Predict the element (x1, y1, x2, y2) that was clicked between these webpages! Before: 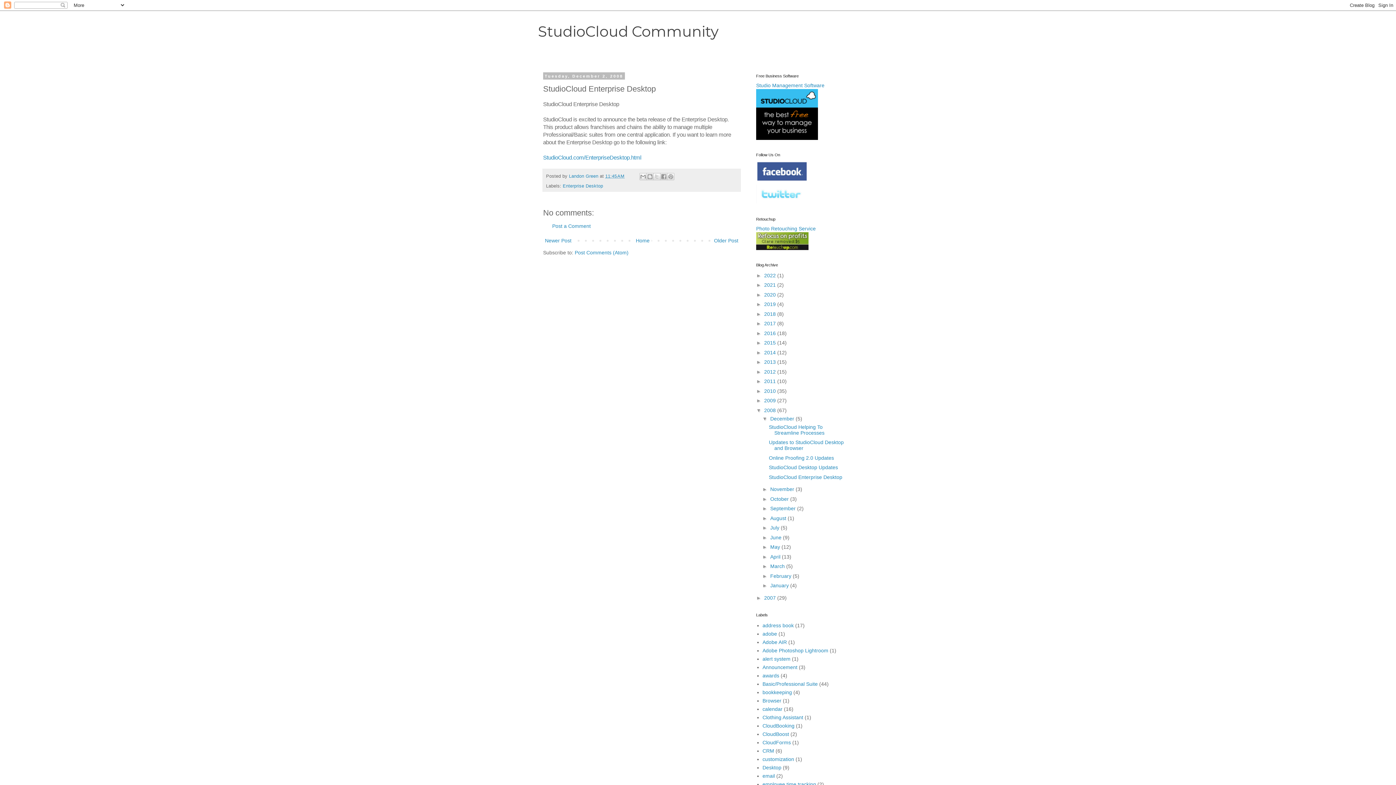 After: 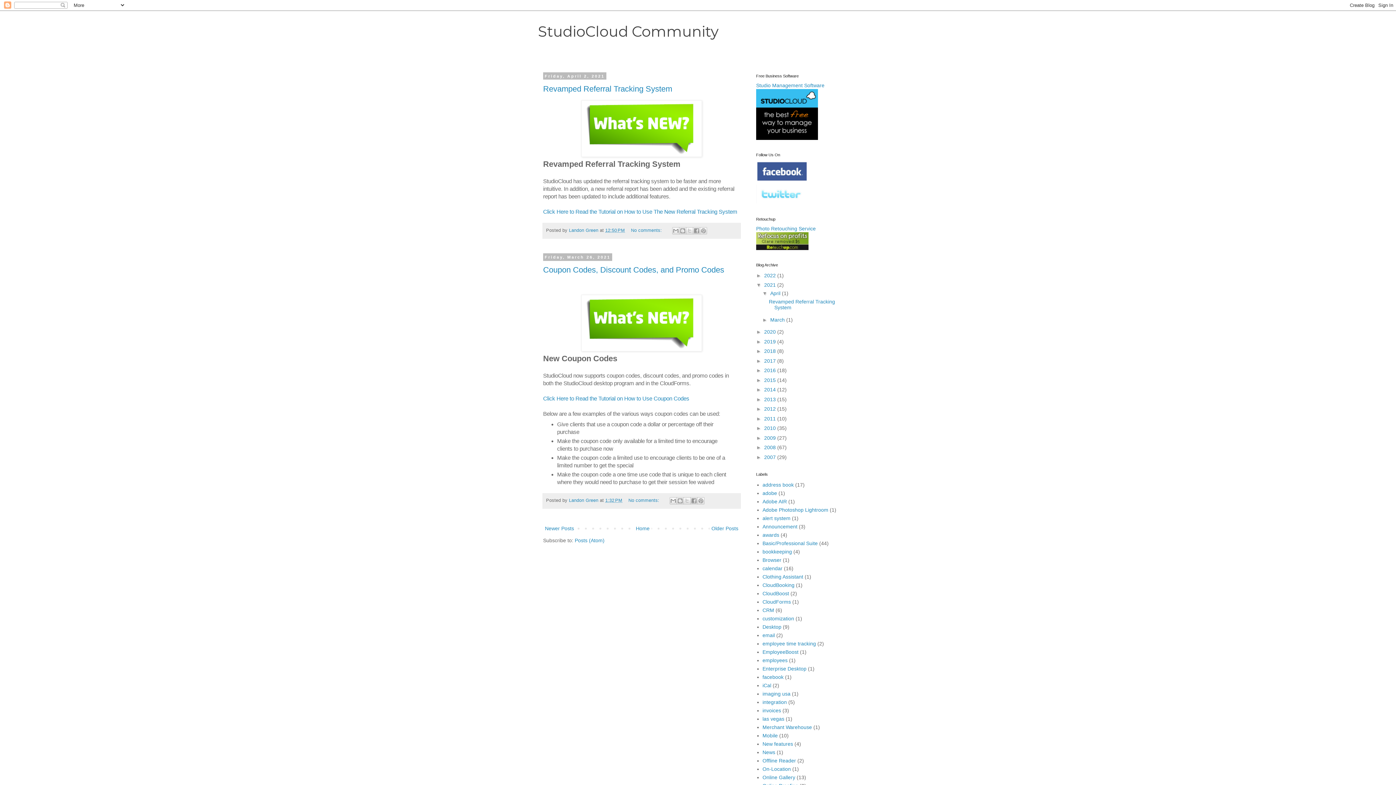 Action: bbox: (764, 282, 777, 288) label: 2021 